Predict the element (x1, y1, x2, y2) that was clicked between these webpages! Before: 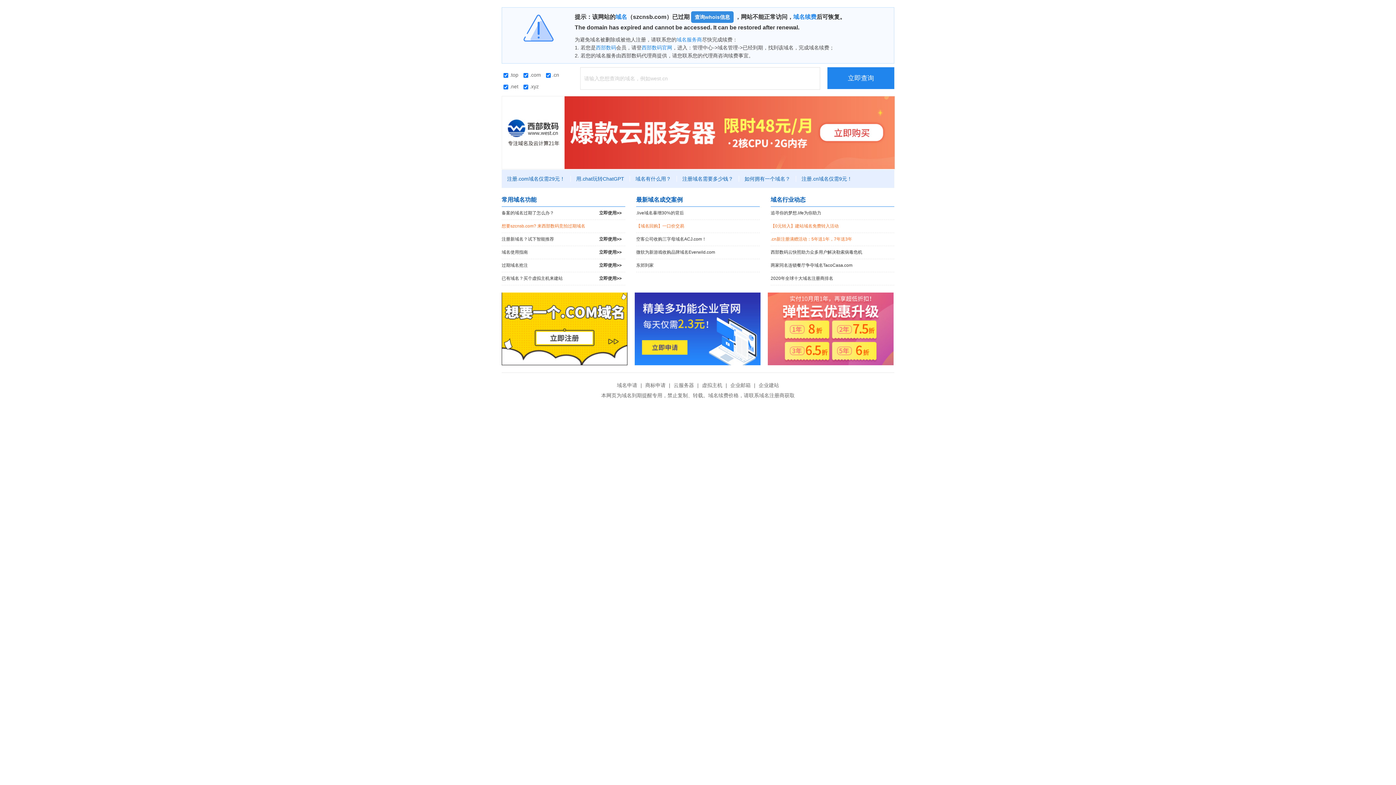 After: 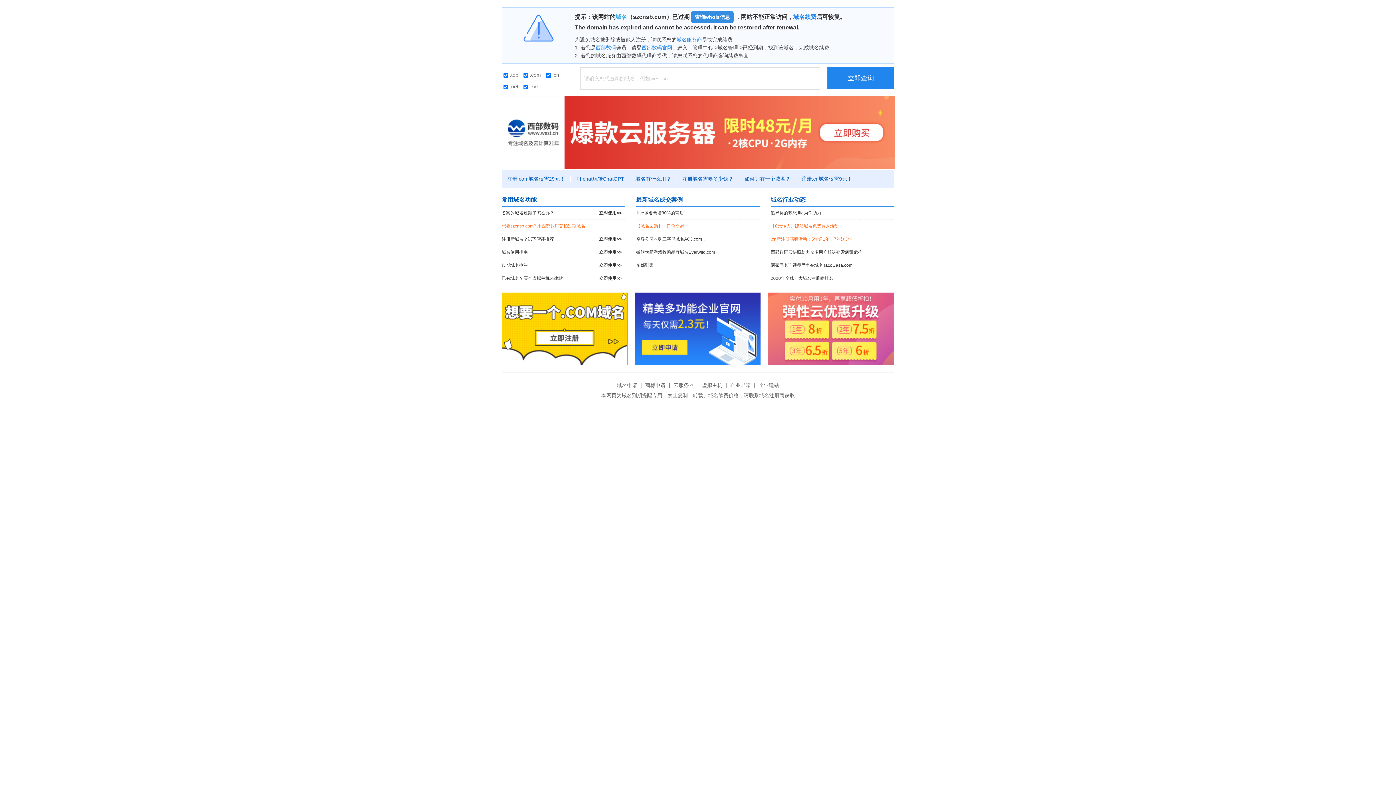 Action: bbox: (615, 13, 627, 20) label: 域名